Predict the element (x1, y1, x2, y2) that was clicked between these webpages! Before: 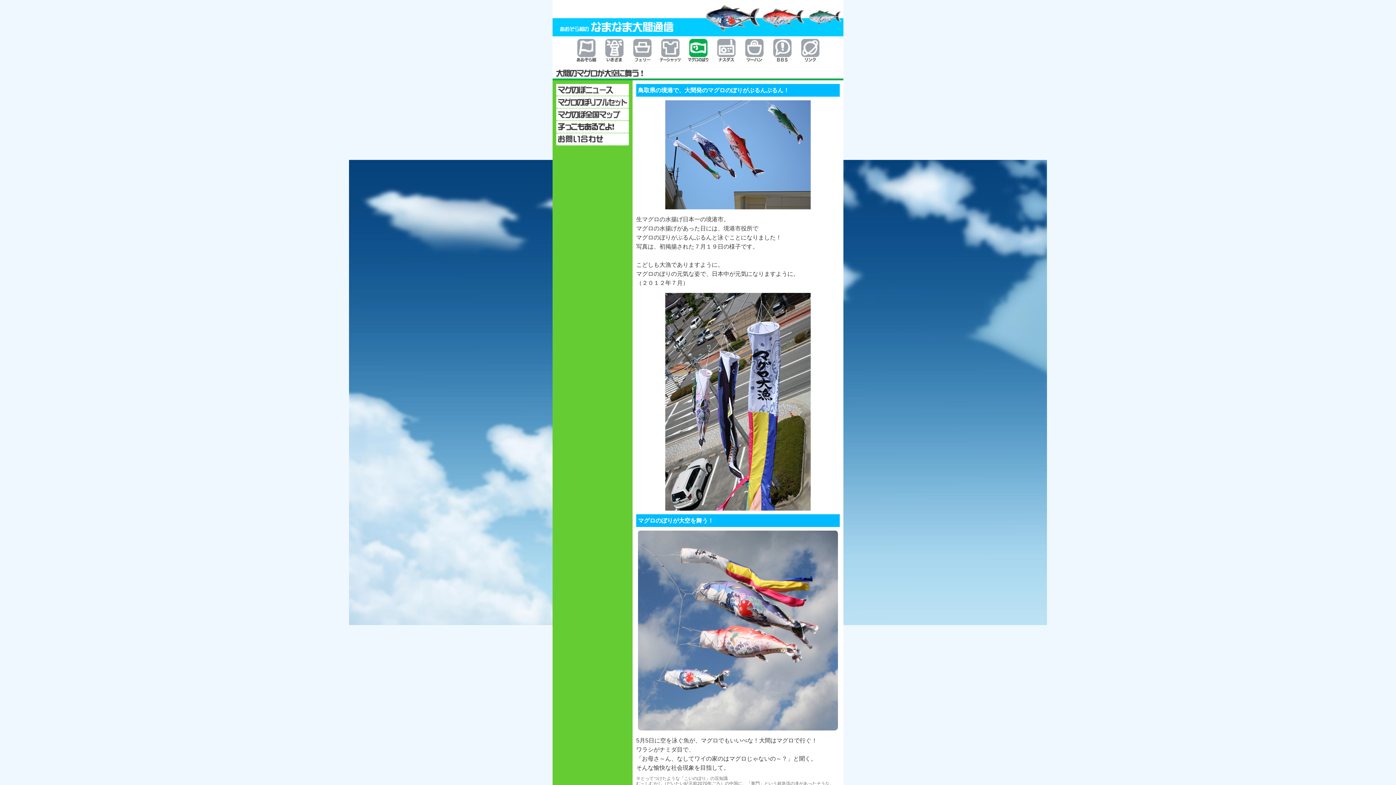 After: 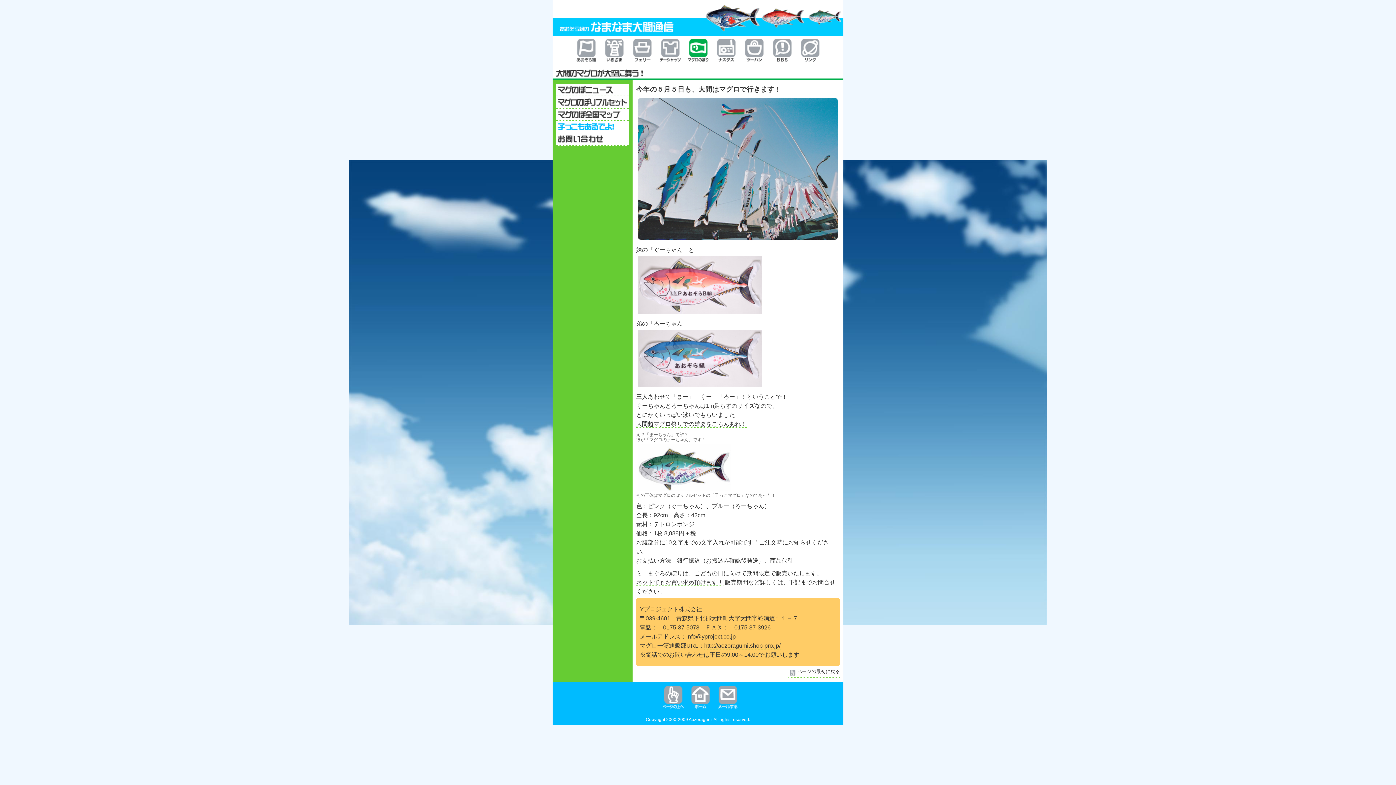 Action: bbox: (556, 121, 629, 133)